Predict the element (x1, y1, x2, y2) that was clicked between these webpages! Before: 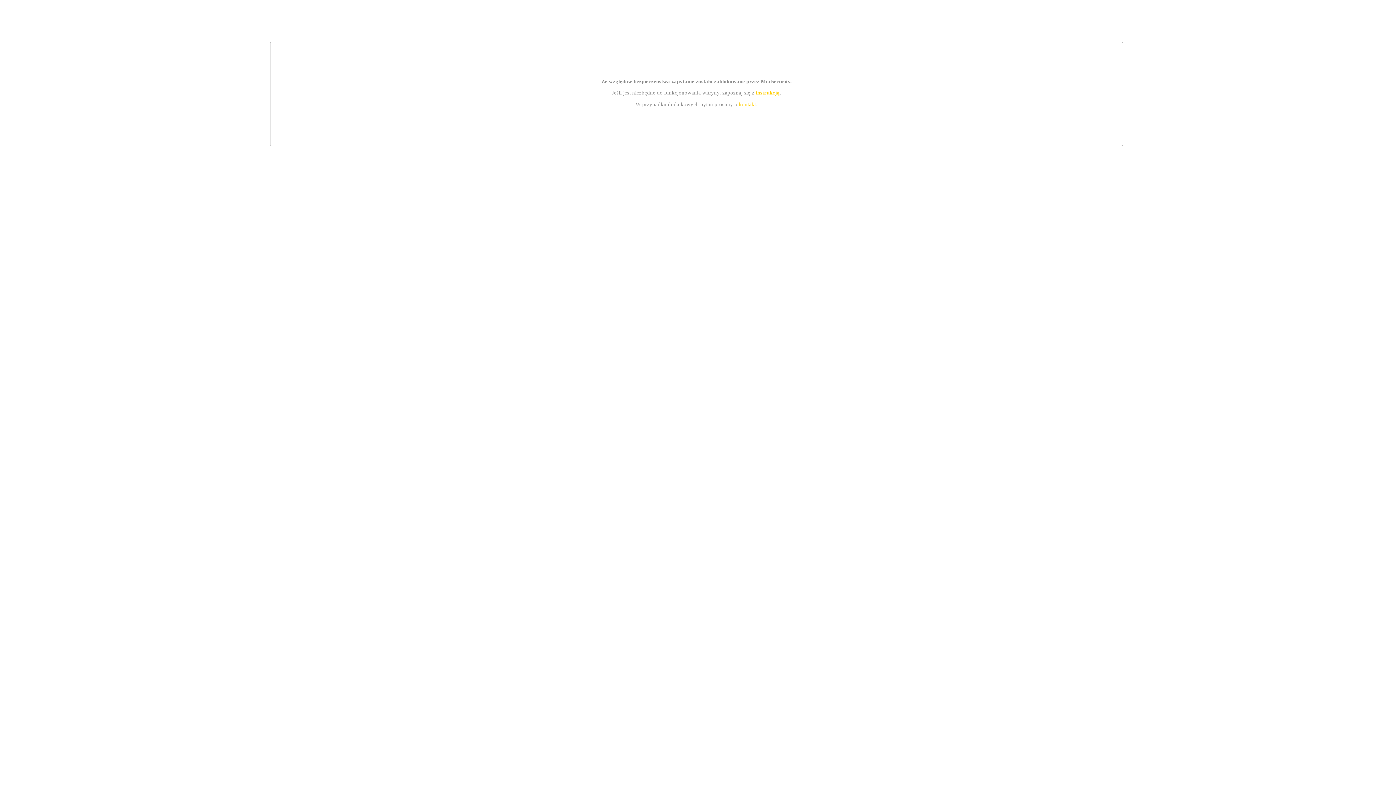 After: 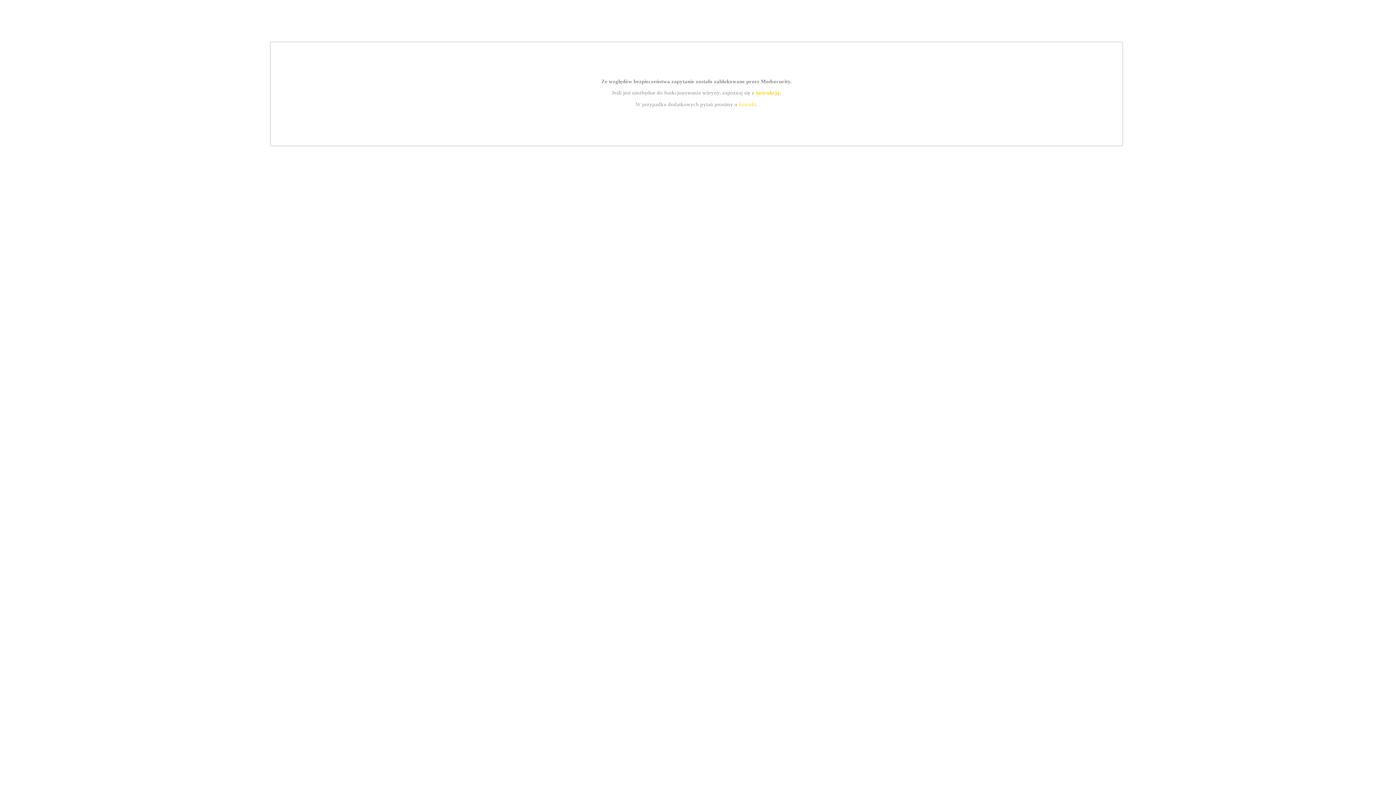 Action: bbox: (739, 101, 756, 107) label: kontakt